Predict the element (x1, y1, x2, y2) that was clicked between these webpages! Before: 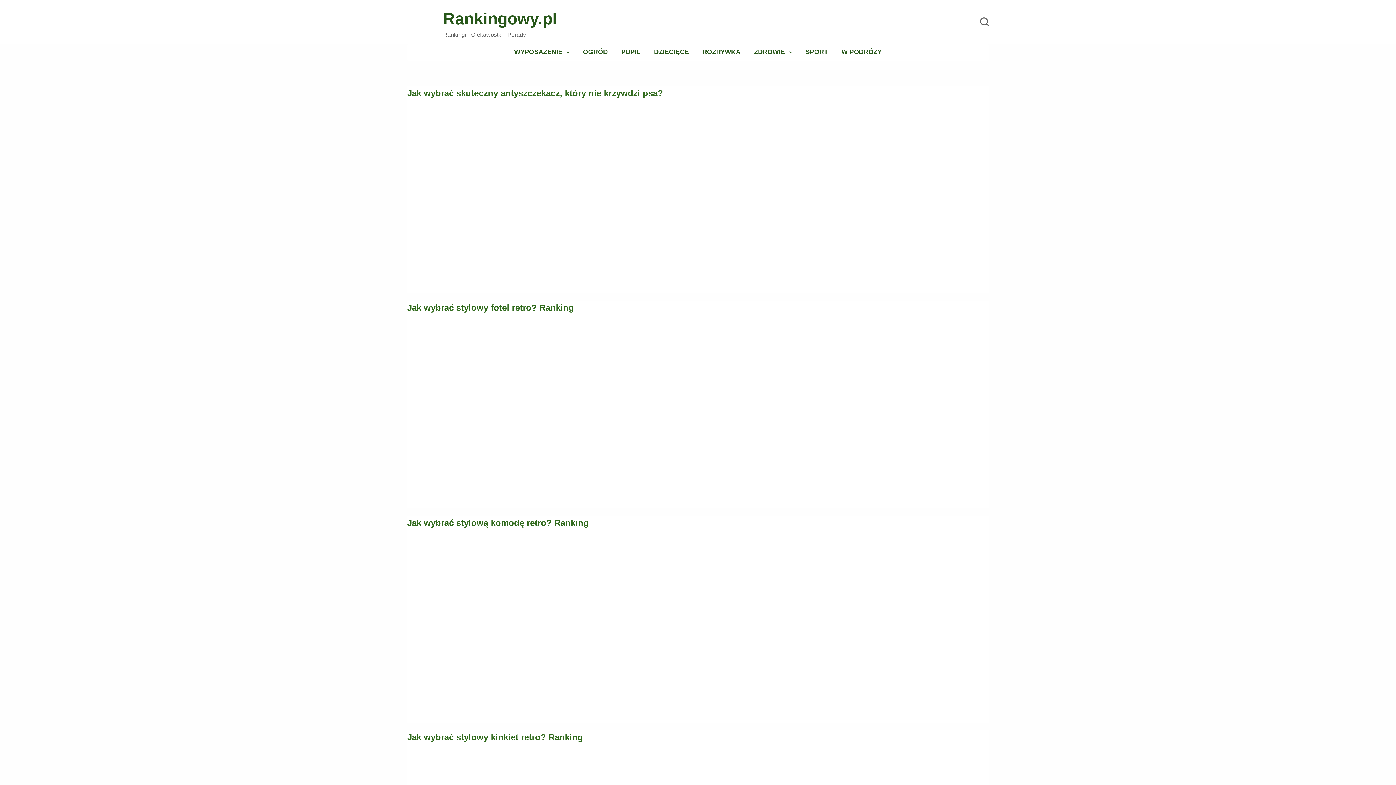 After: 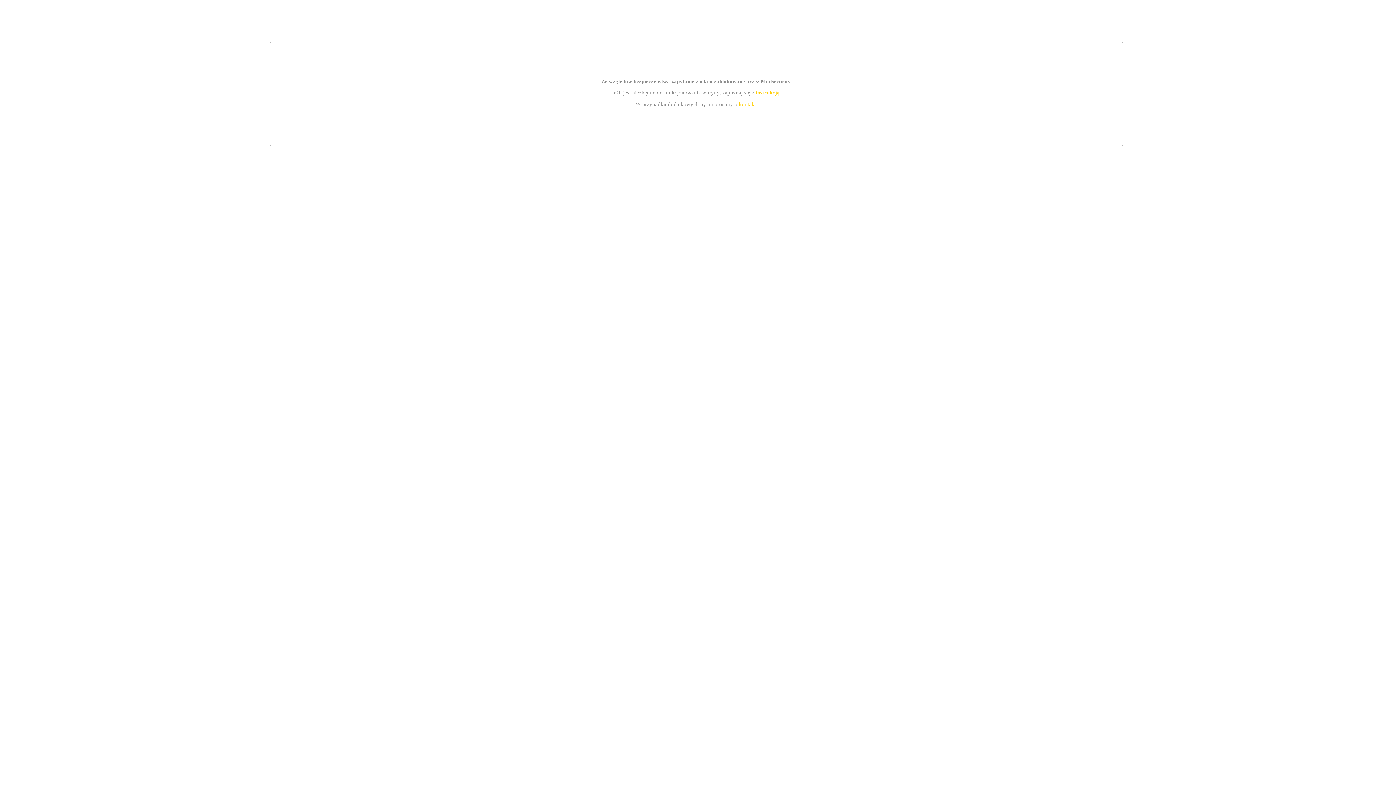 Action: label: ROZRYWKA bbox: (695, 43, 747, 60)